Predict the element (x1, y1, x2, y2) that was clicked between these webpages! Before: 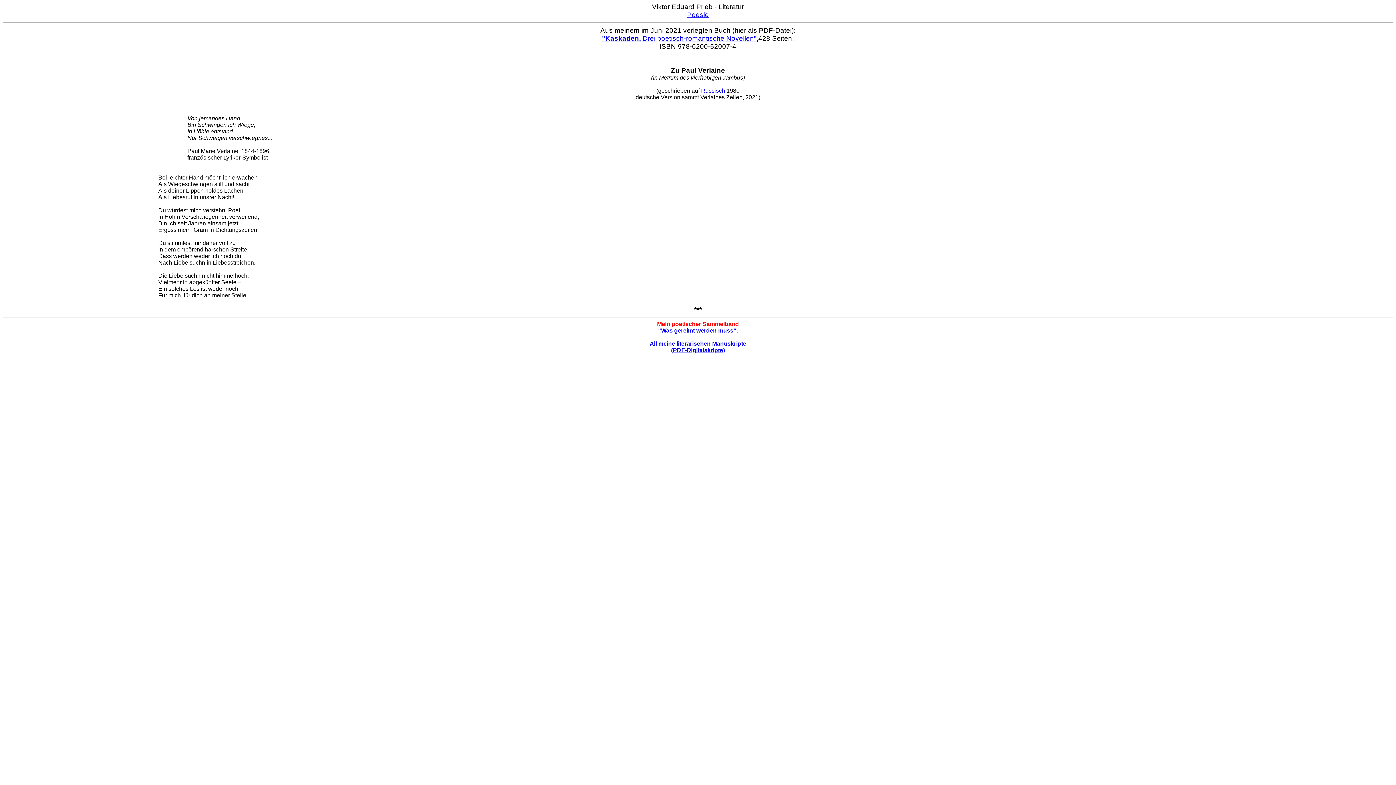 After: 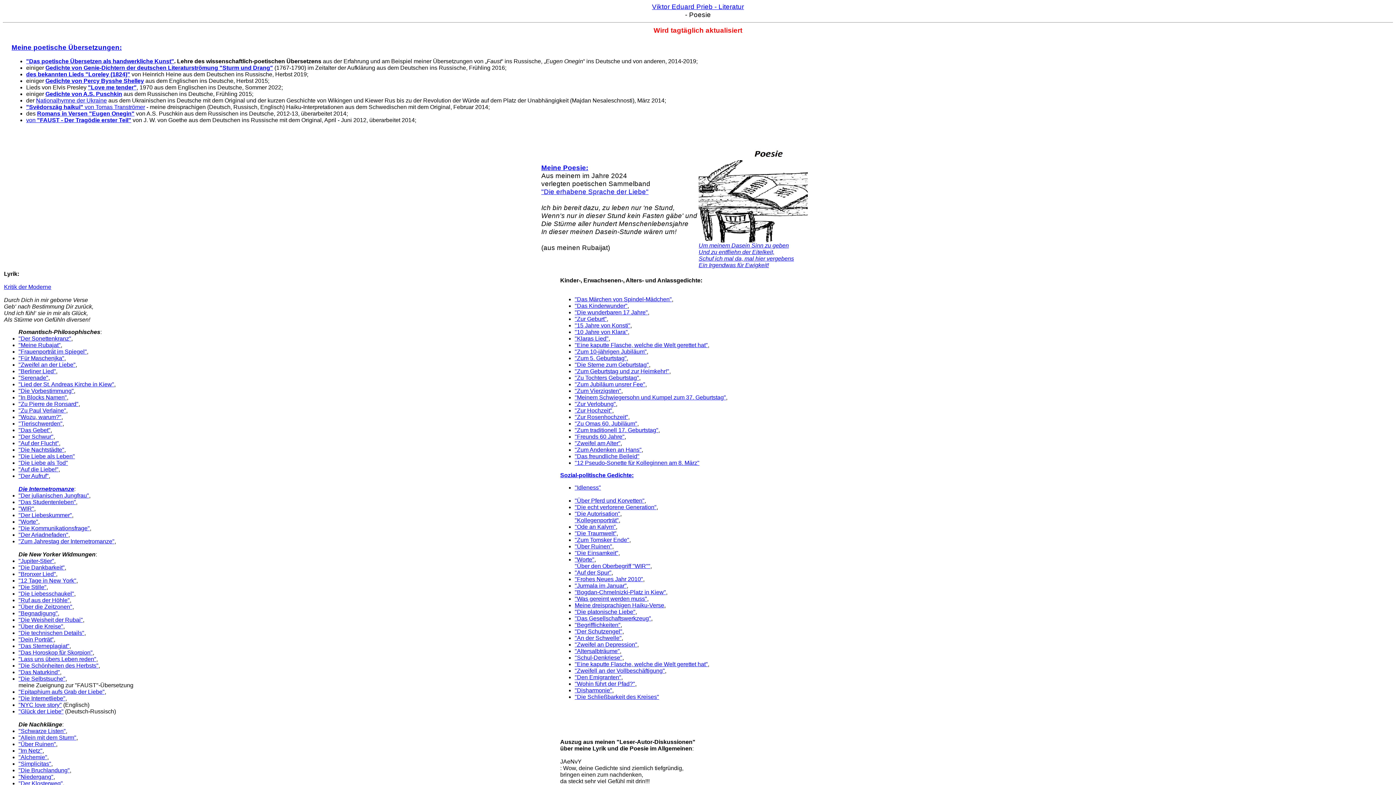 Action: label: Poesie bbox: (687, 10, 709, 18)